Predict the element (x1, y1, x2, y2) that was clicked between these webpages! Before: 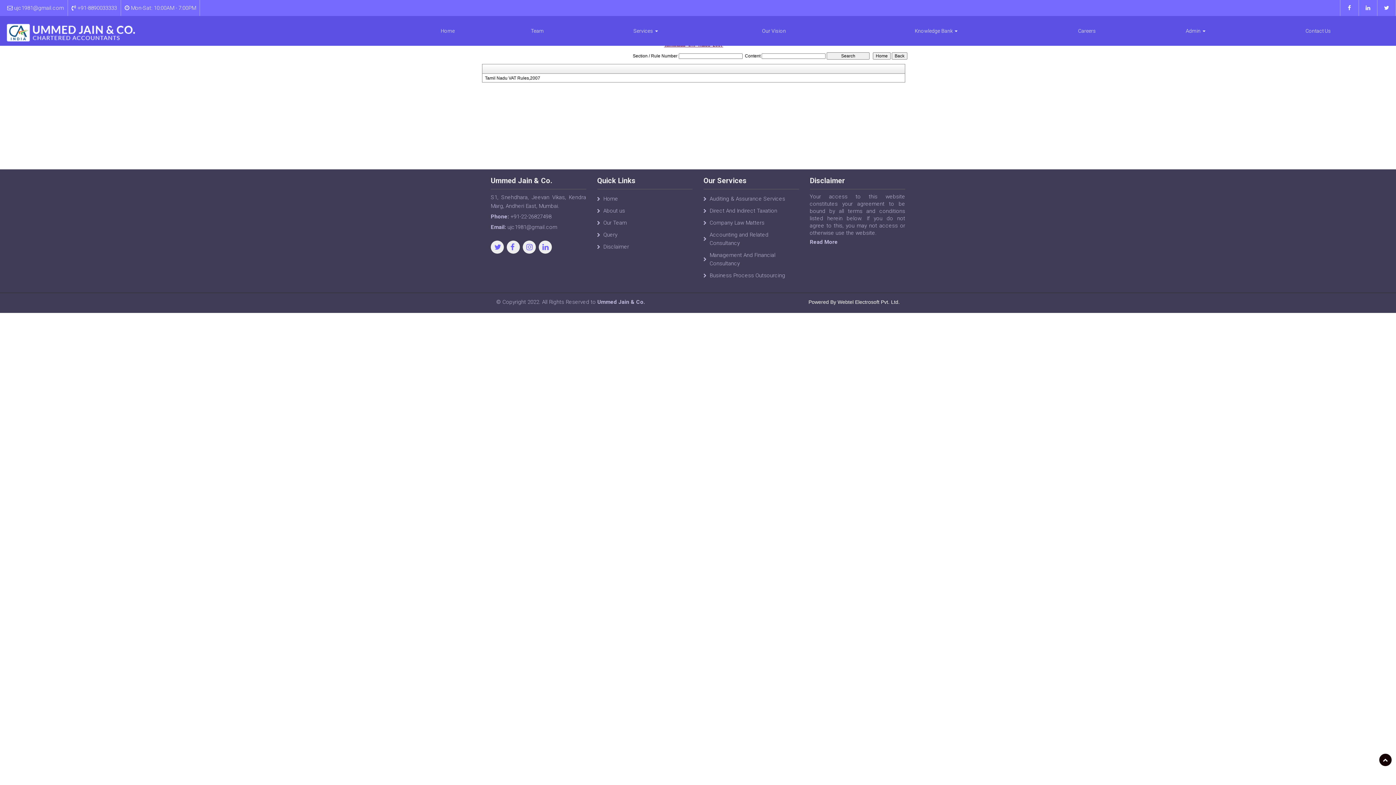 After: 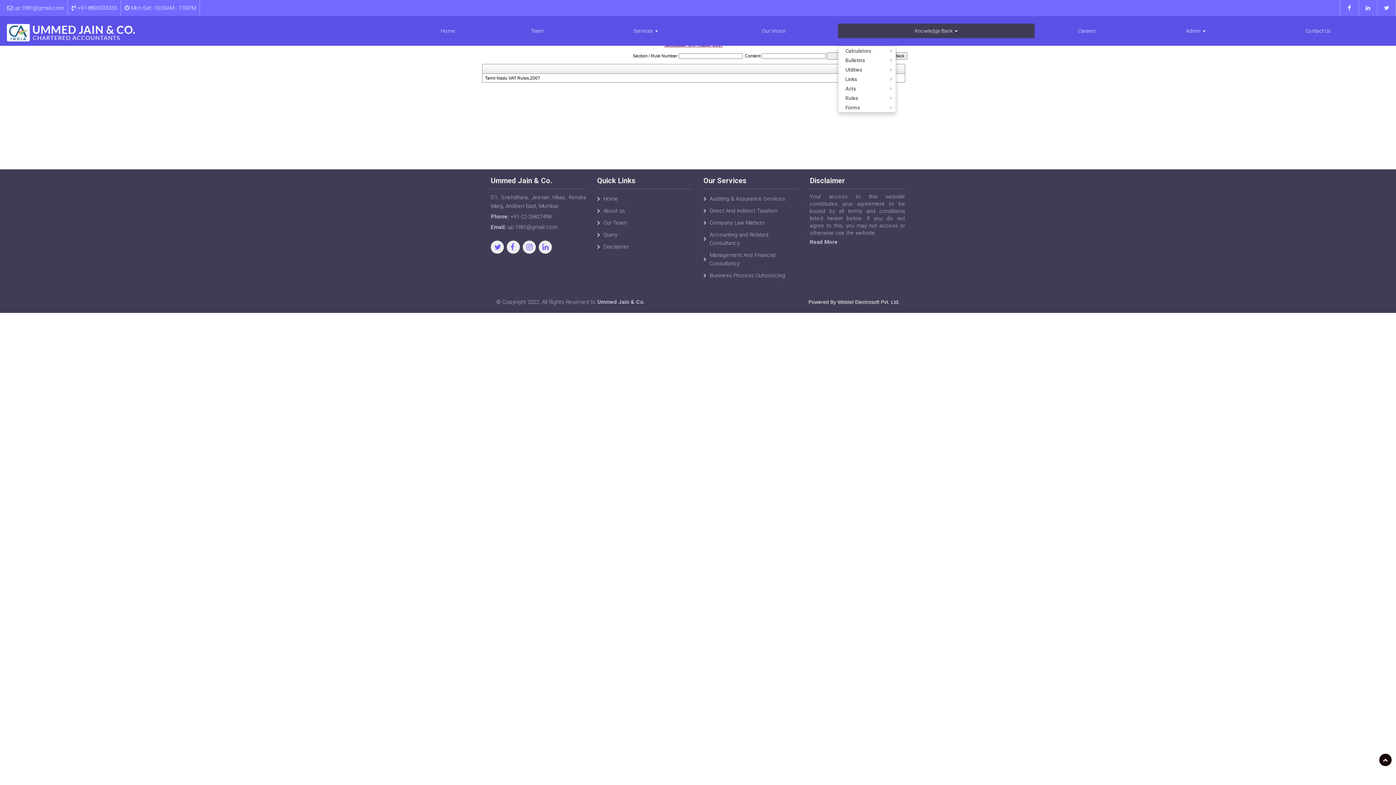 Action: label: Knowledge Bank  bbox: (838, 23, 1034, 38)